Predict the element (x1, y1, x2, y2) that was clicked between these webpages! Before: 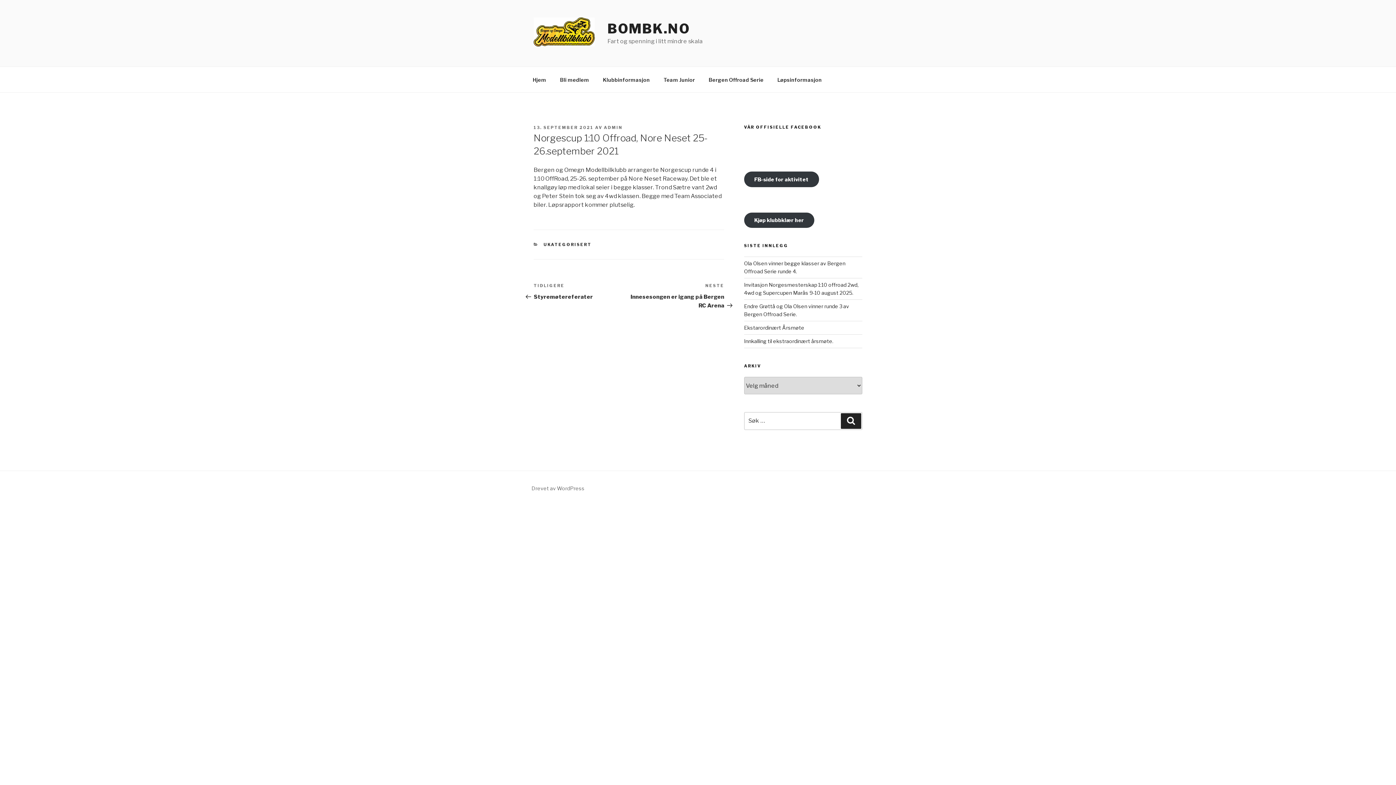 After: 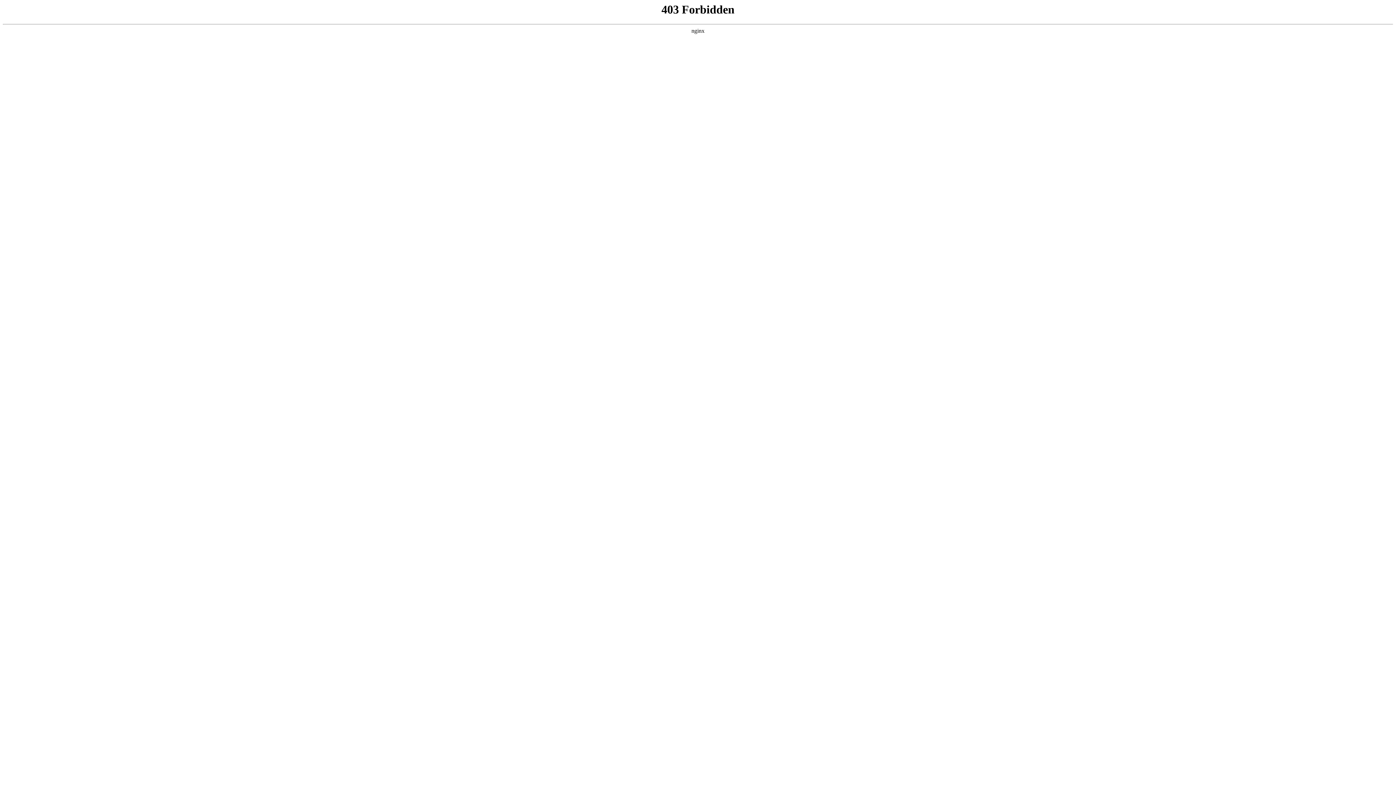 Action: label: Drevet av WordPress bbox: (531, 485, 584, 491)